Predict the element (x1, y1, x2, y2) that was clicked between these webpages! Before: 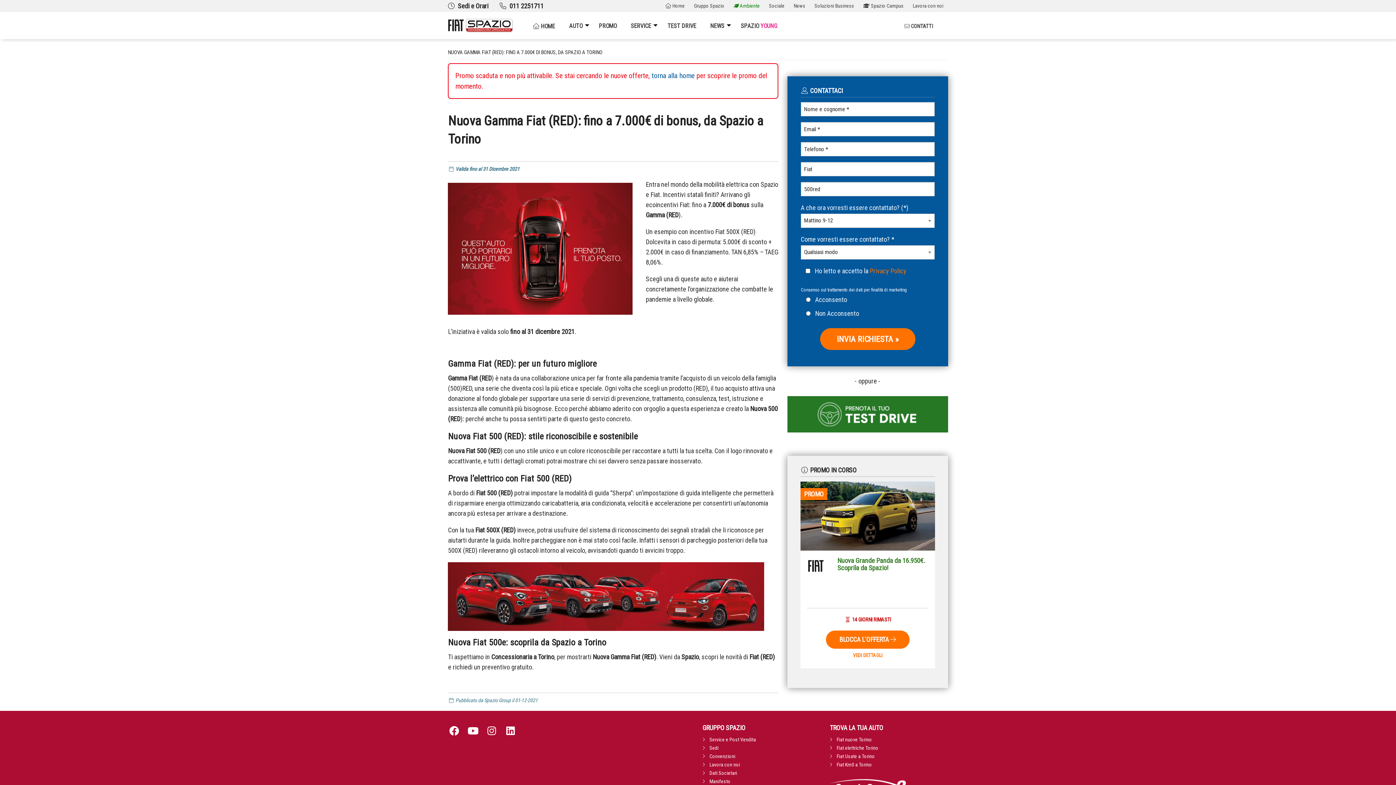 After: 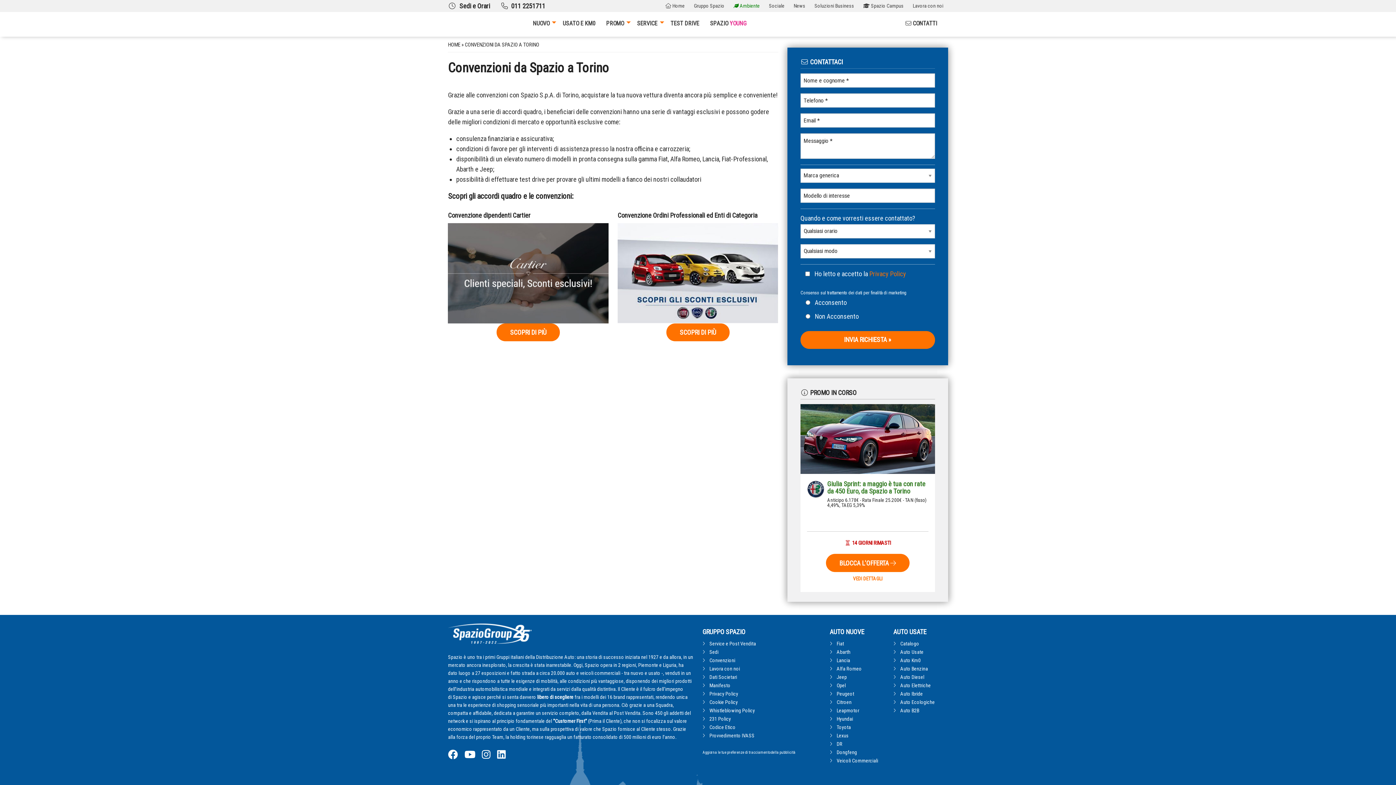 Action: bbox: (702, 752, 820, 761) label:  Convenzioni